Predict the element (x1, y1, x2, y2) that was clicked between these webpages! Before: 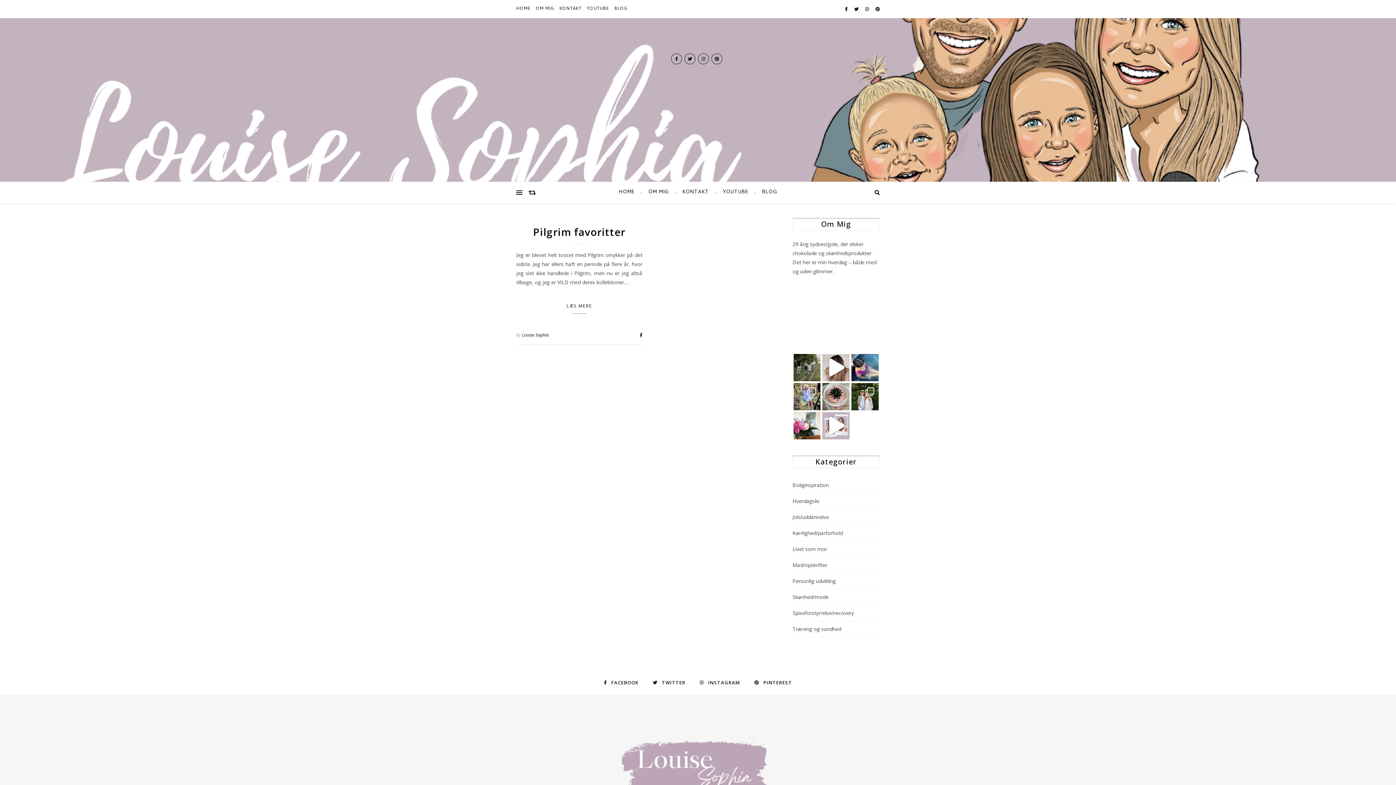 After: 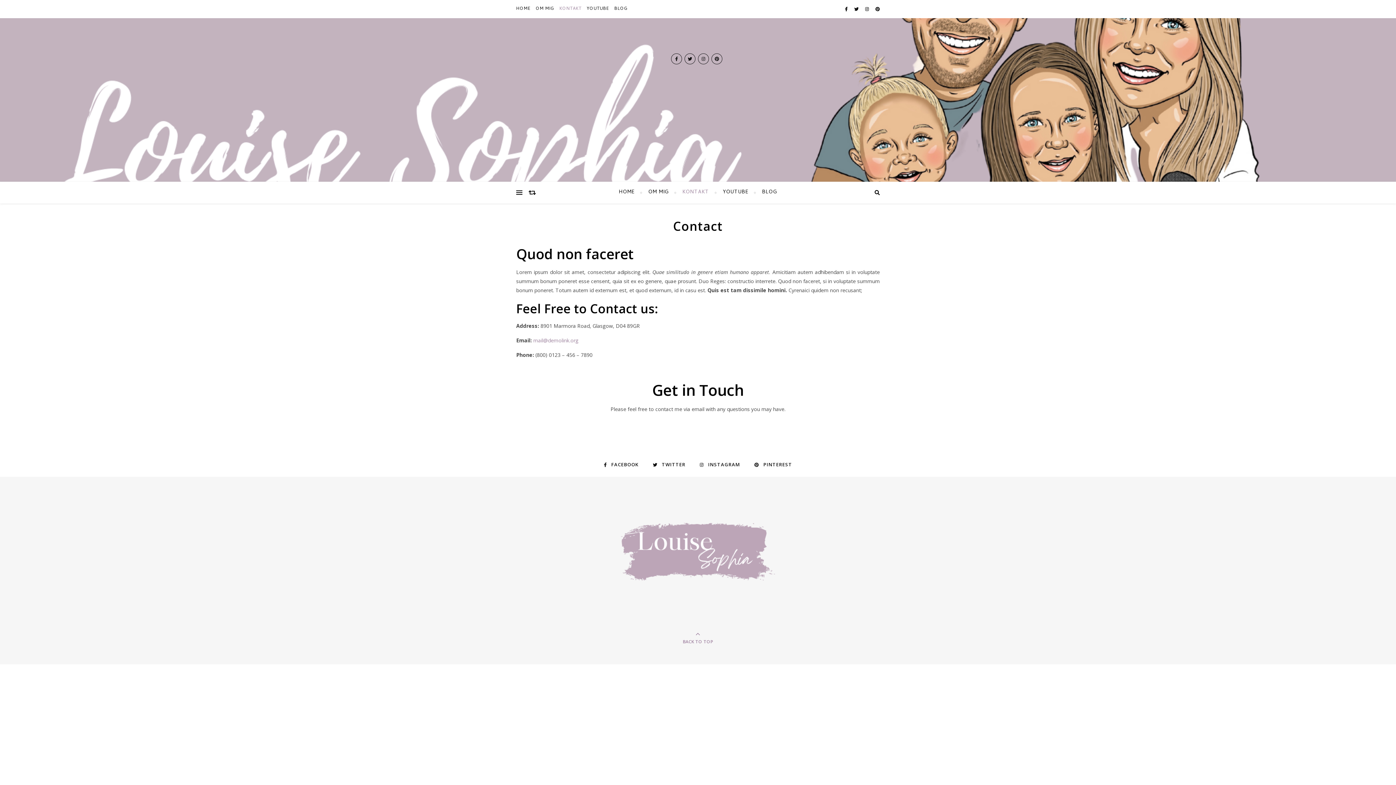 Action: bbox: (557, 0, 583, 18) label: KONTAKT